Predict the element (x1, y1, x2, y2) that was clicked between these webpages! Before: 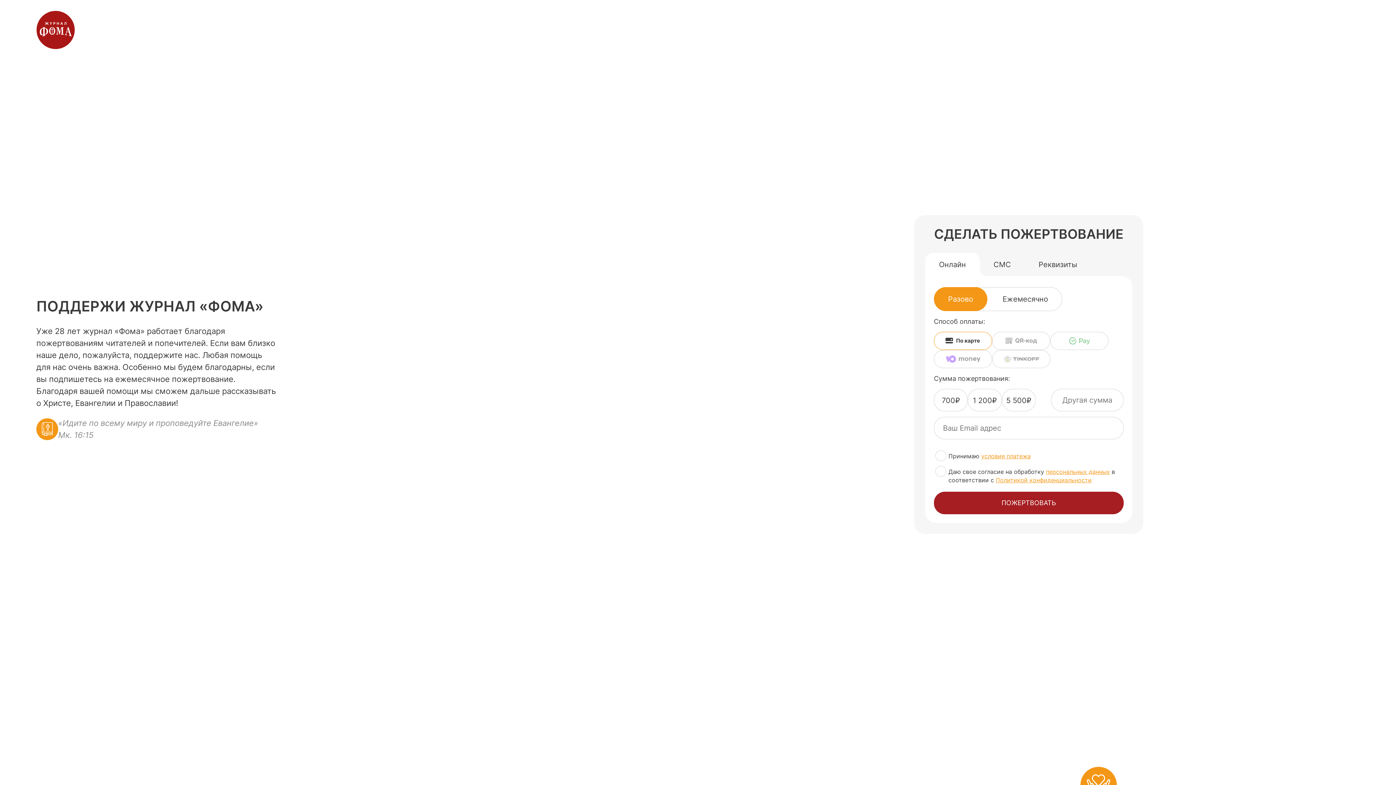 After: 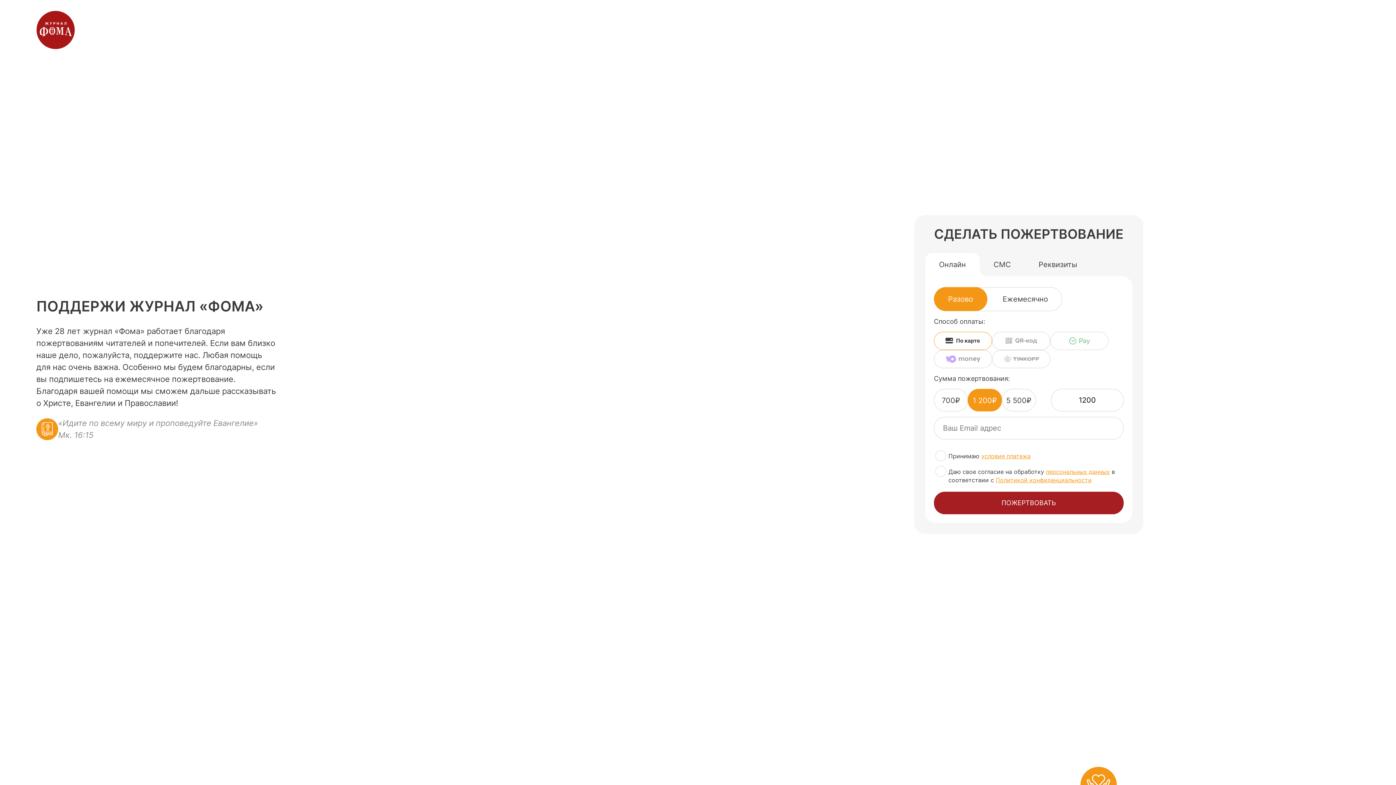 Action: bbox: (968, 388, 1002, 411) label: 1 200₽